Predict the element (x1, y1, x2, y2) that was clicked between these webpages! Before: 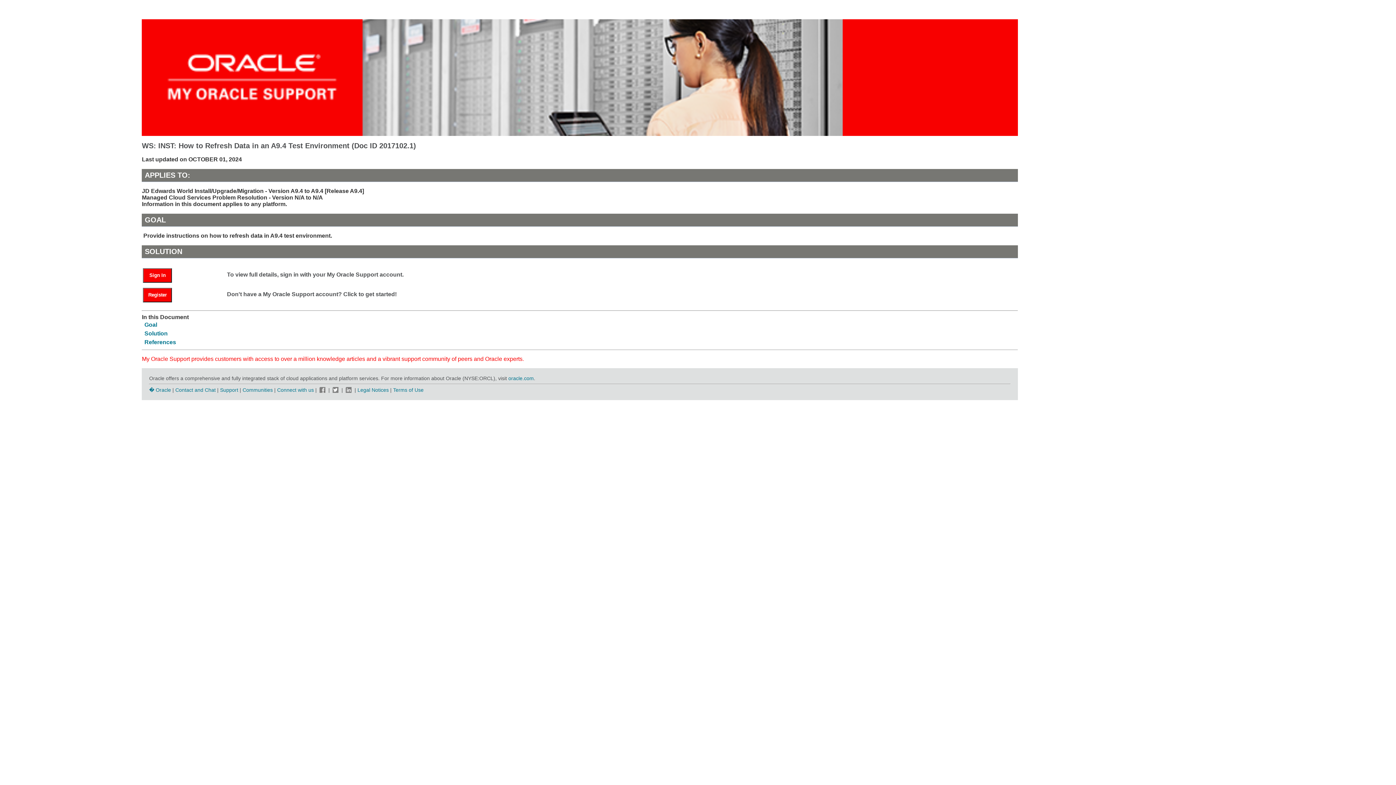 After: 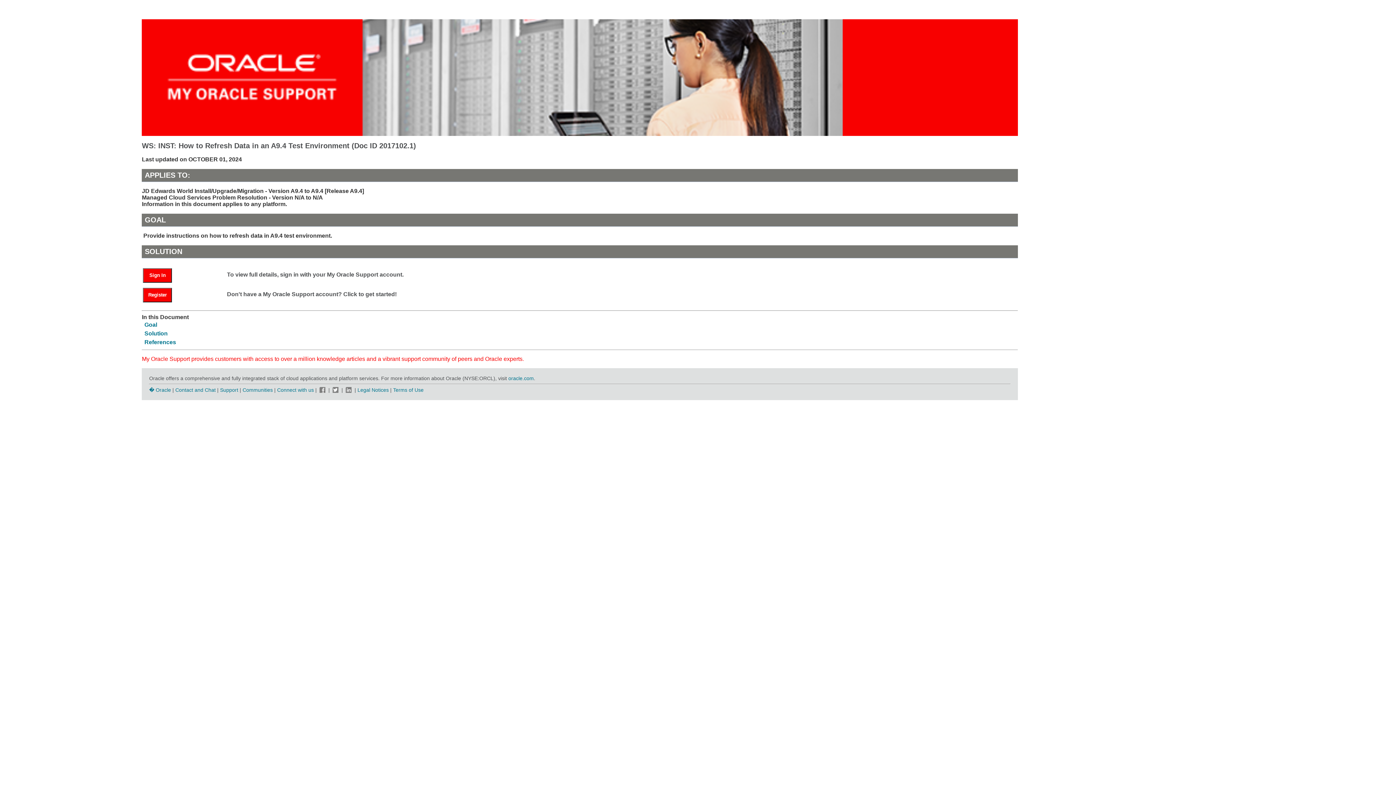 Action: bbox: (318, 387, 327, 392)